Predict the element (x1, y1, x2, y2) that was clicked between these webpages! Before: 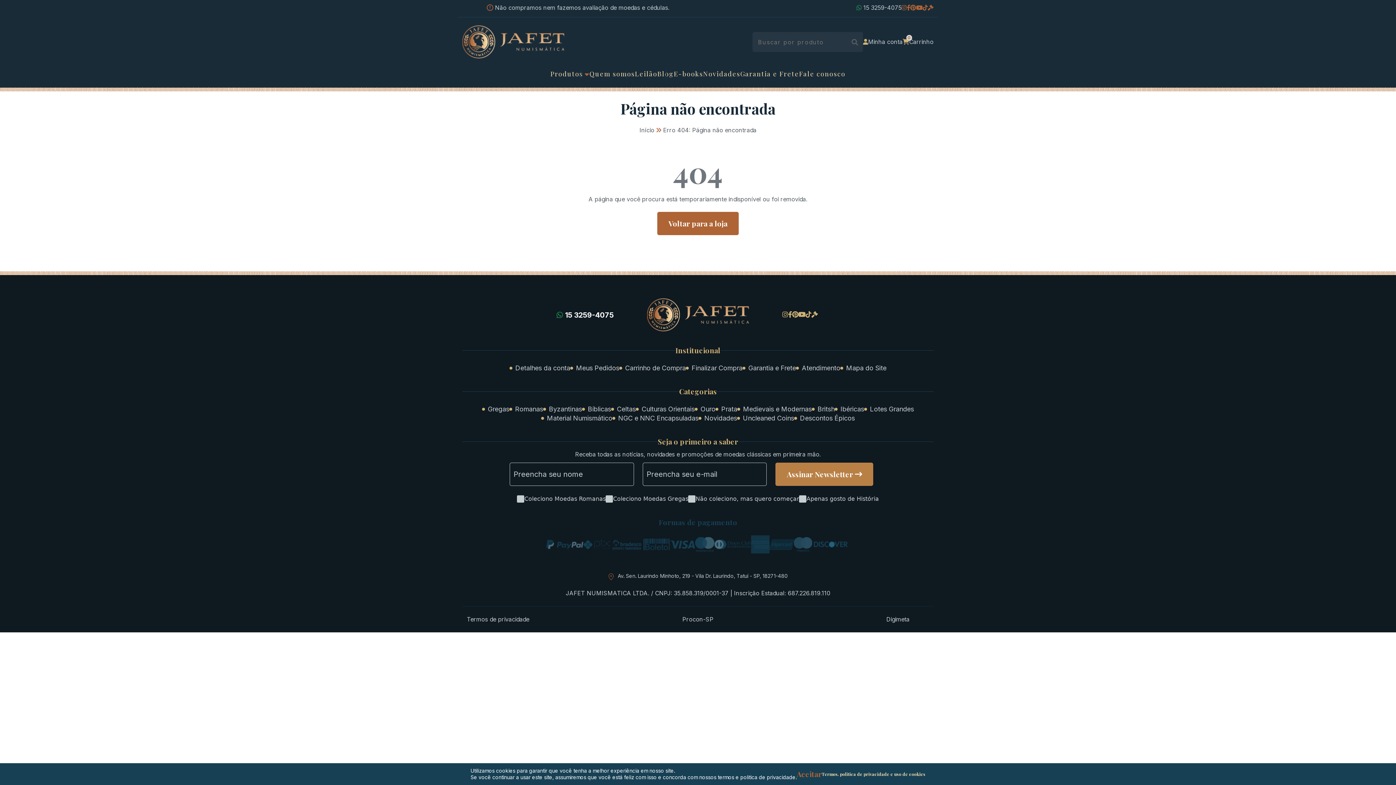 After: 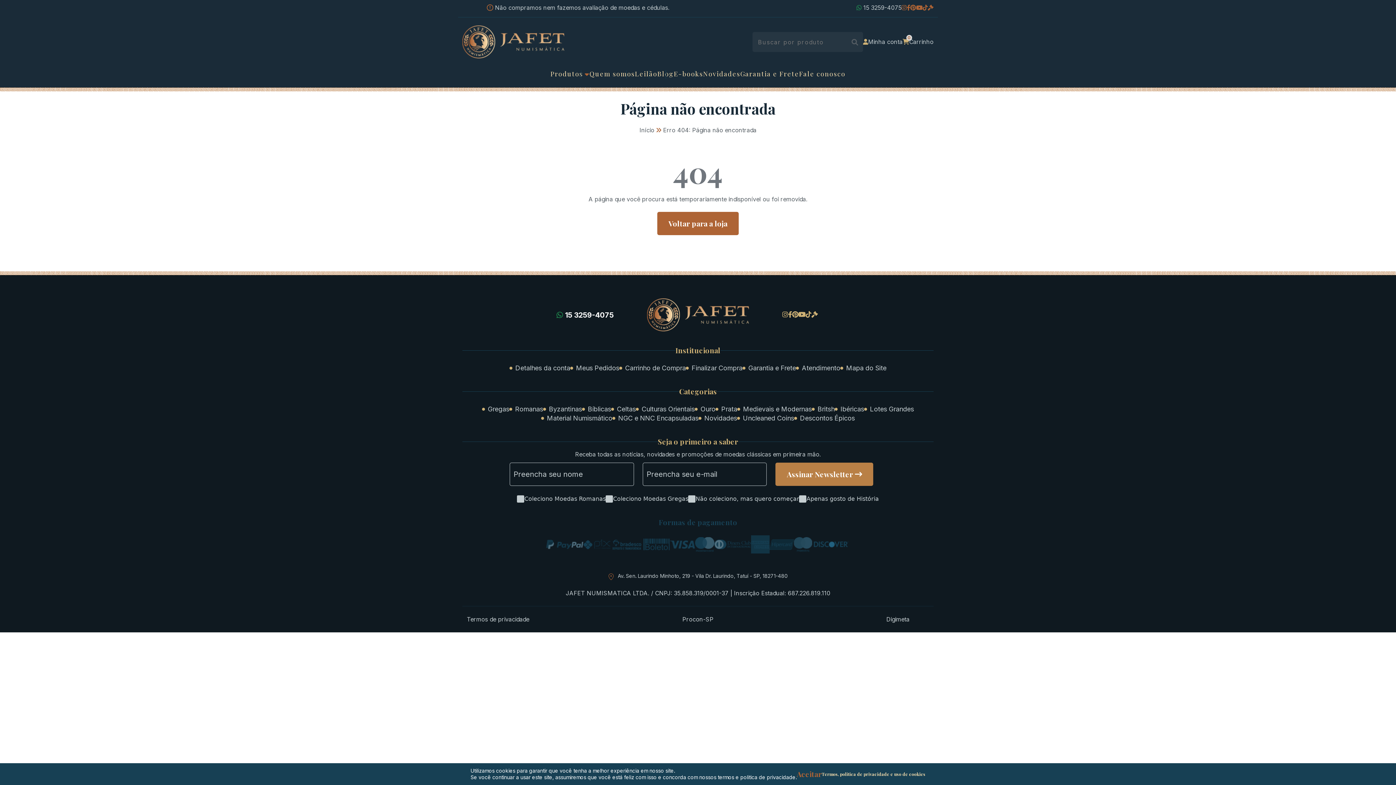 Action: bbox: (811, 310, 818, 318)